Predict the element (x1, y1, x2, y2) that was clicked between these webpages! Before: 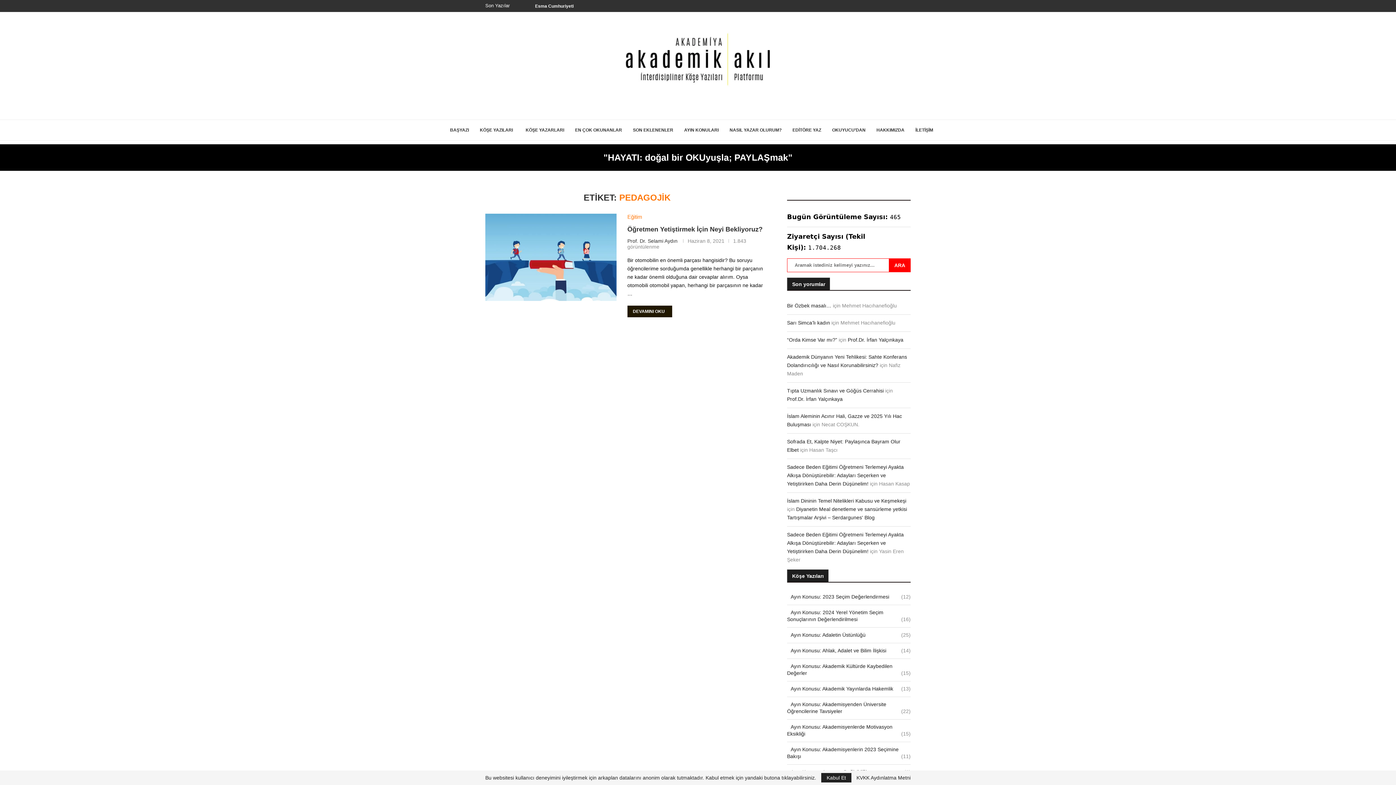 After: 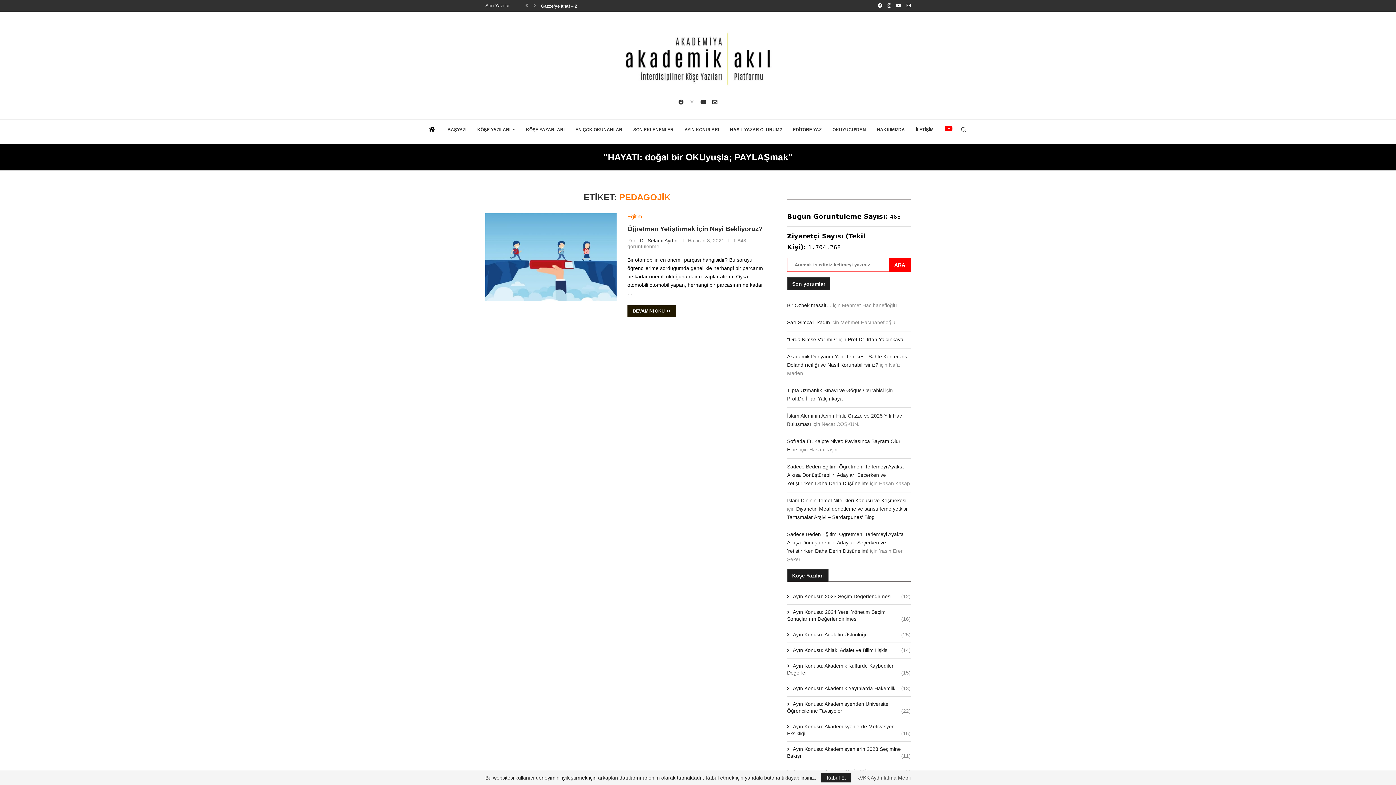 Action: label: KVKK Aydınlatma Metni bbox: (856, 775, 910, 780)